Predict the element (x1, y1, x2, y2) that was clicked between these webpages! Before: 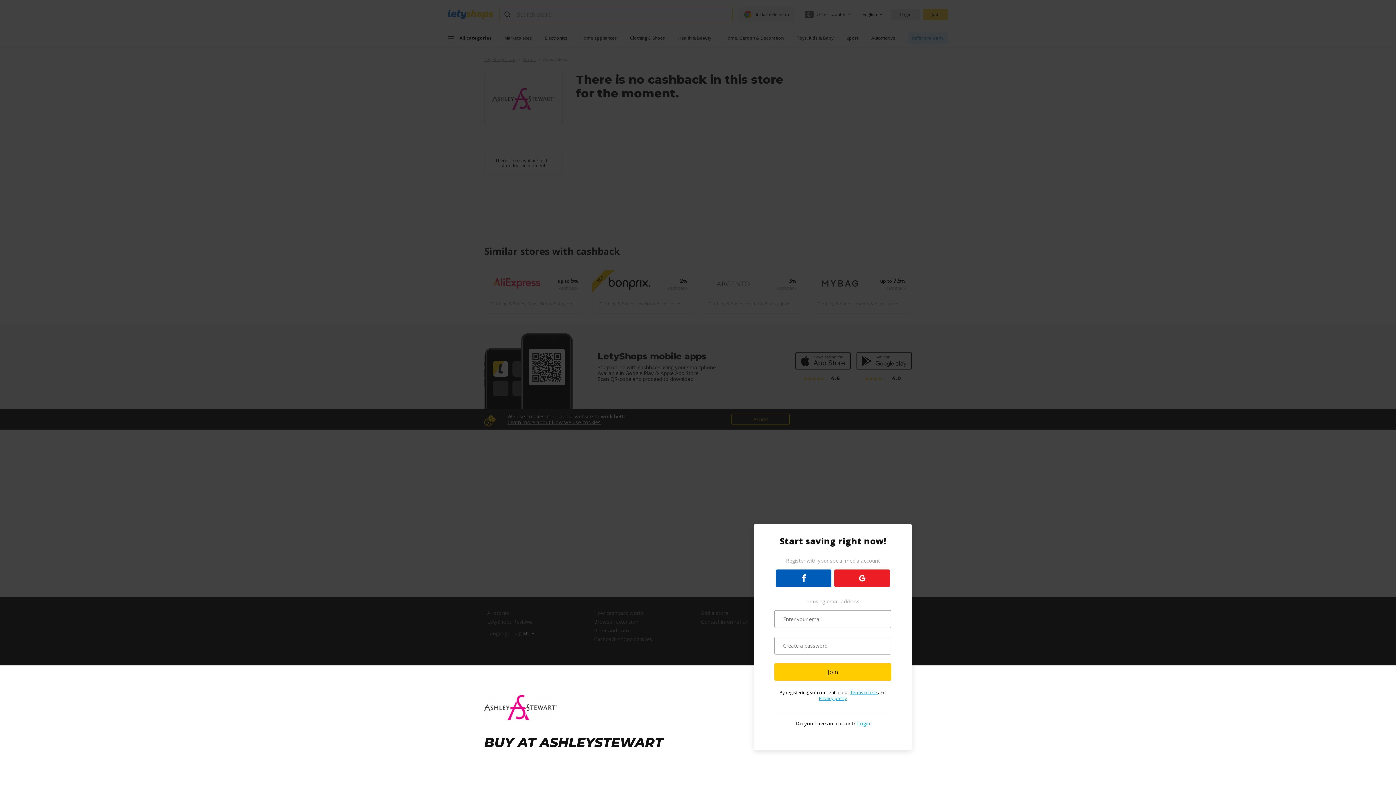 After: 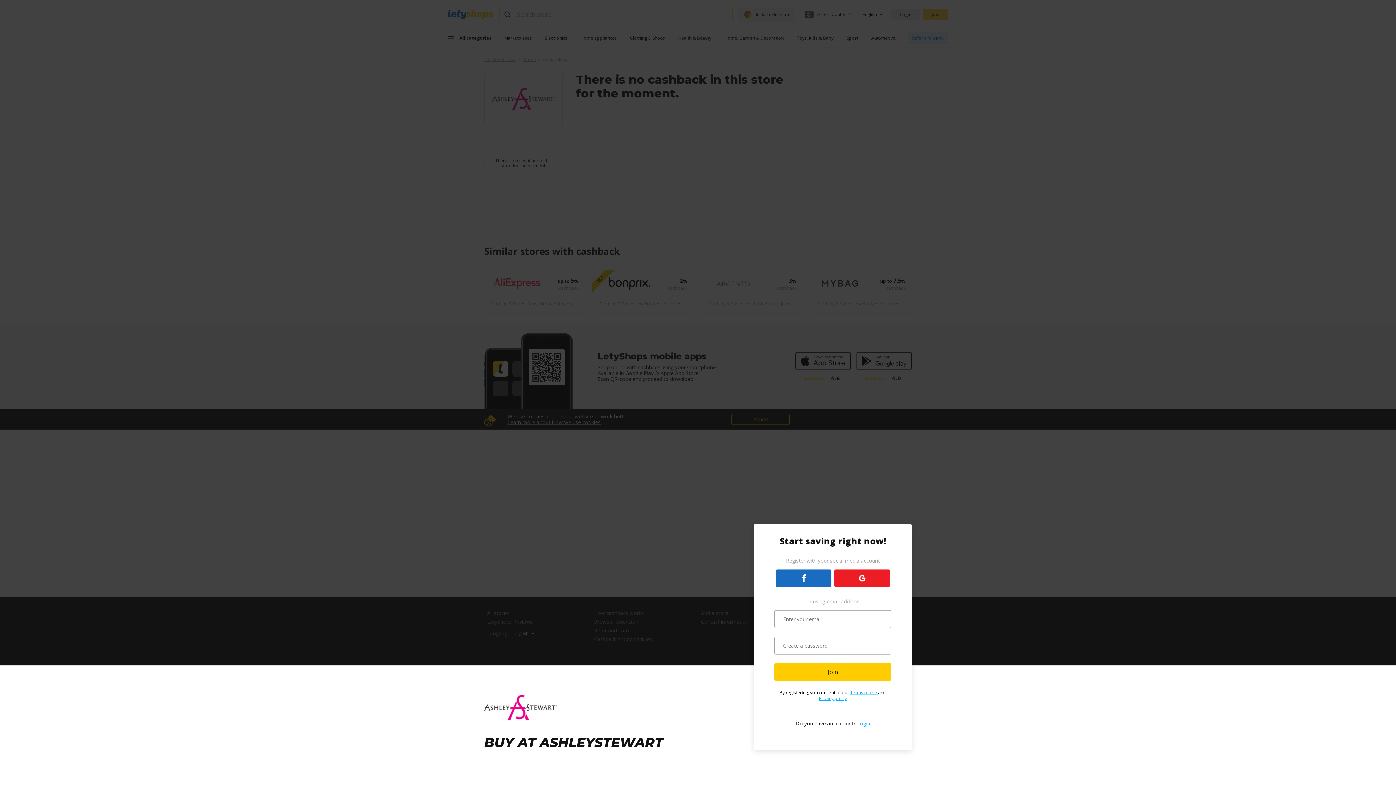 Action: bbox: (776, 569, 831, 587)